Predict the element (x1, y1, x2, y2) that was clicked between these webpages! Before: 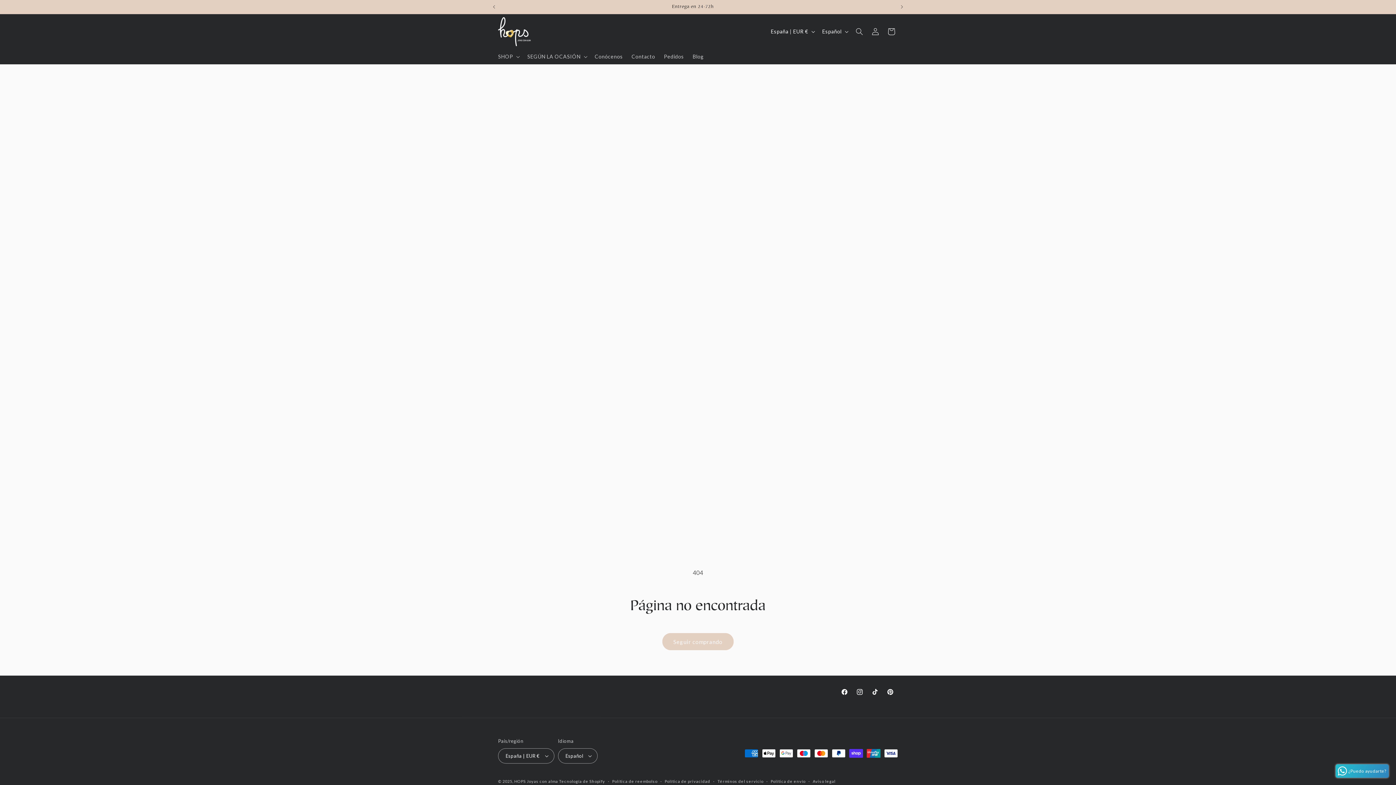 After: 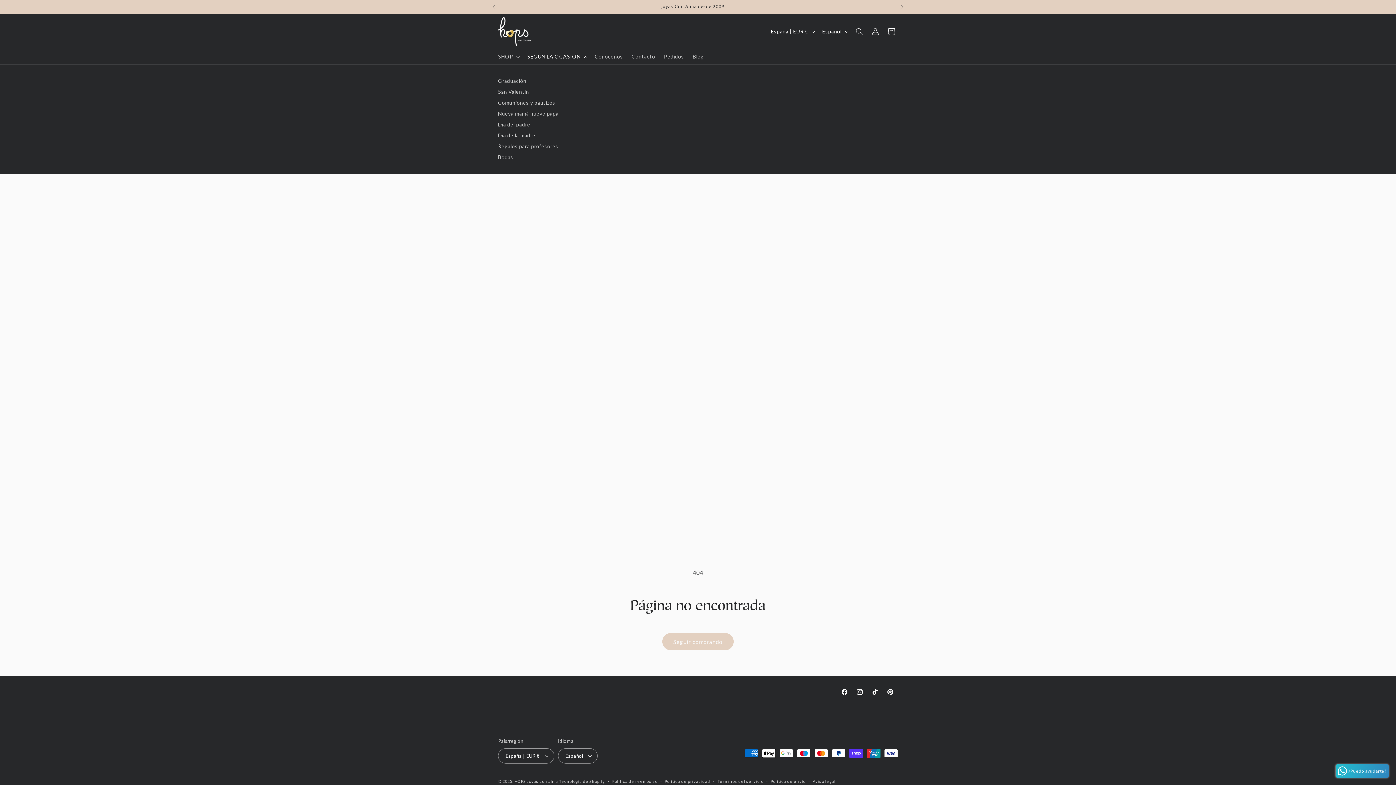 Action: label: SEGÚN LA OCASIÓN bbox: (523, 48, 590, 64)